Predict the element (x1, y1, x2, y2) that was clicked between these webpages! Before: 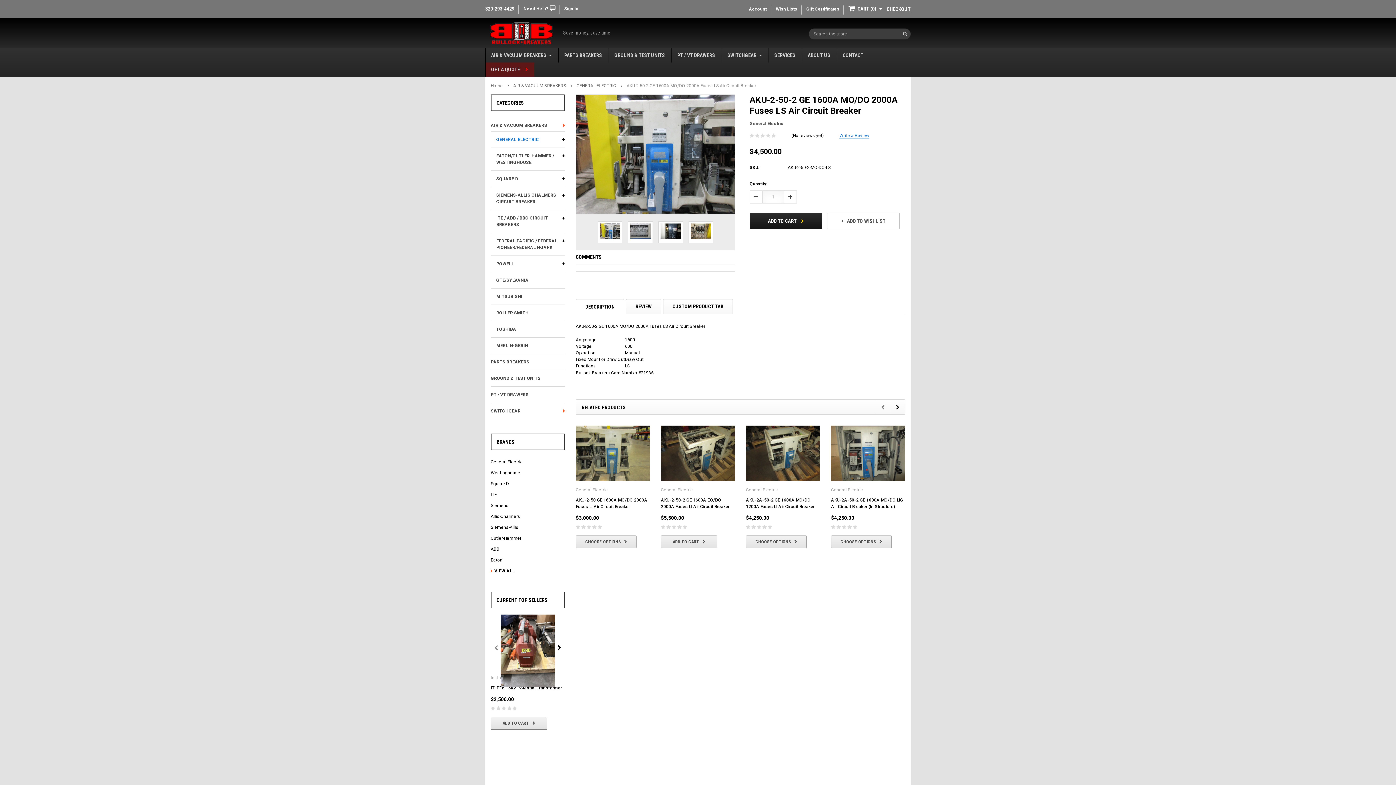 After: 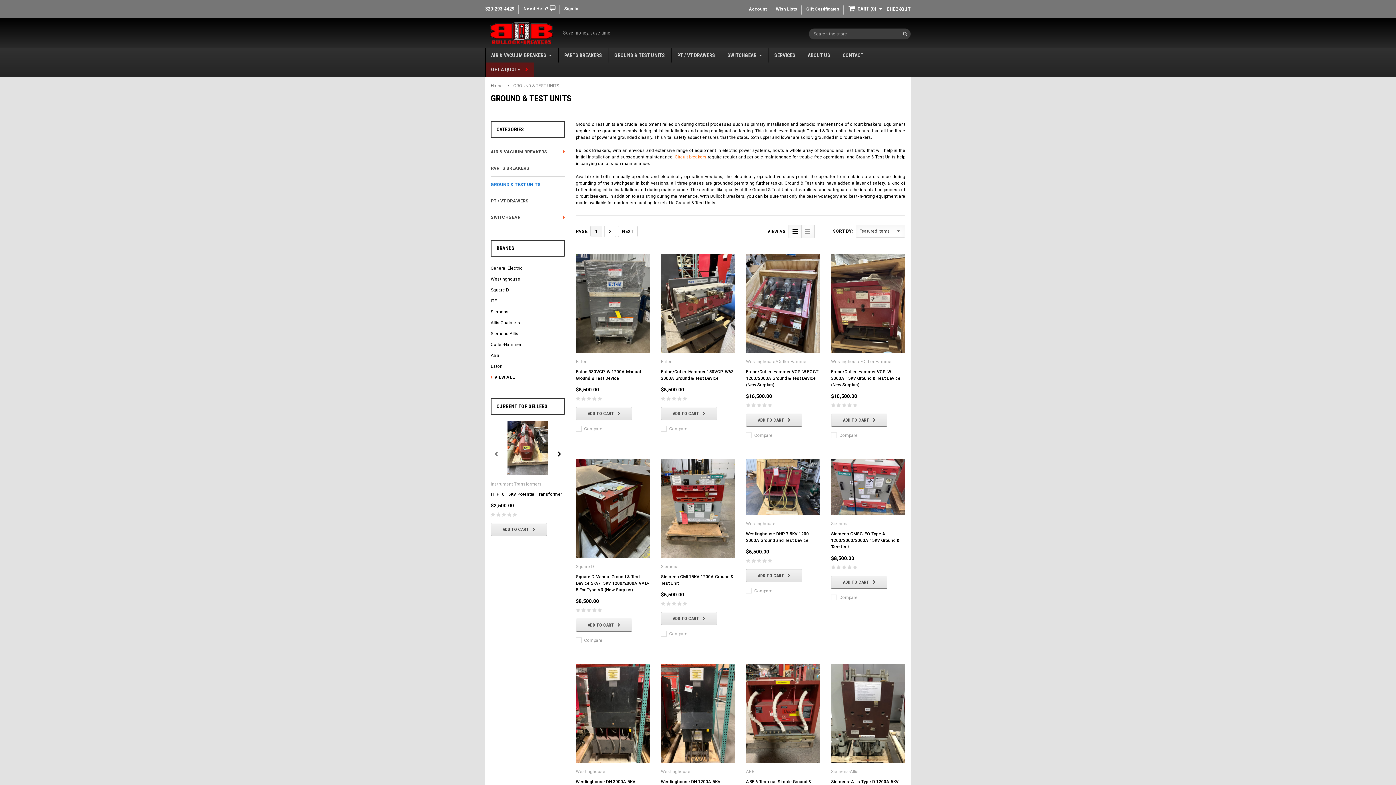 Action: bbox: (609, 48, 670, 62) label: GROUND & TEST UNITS